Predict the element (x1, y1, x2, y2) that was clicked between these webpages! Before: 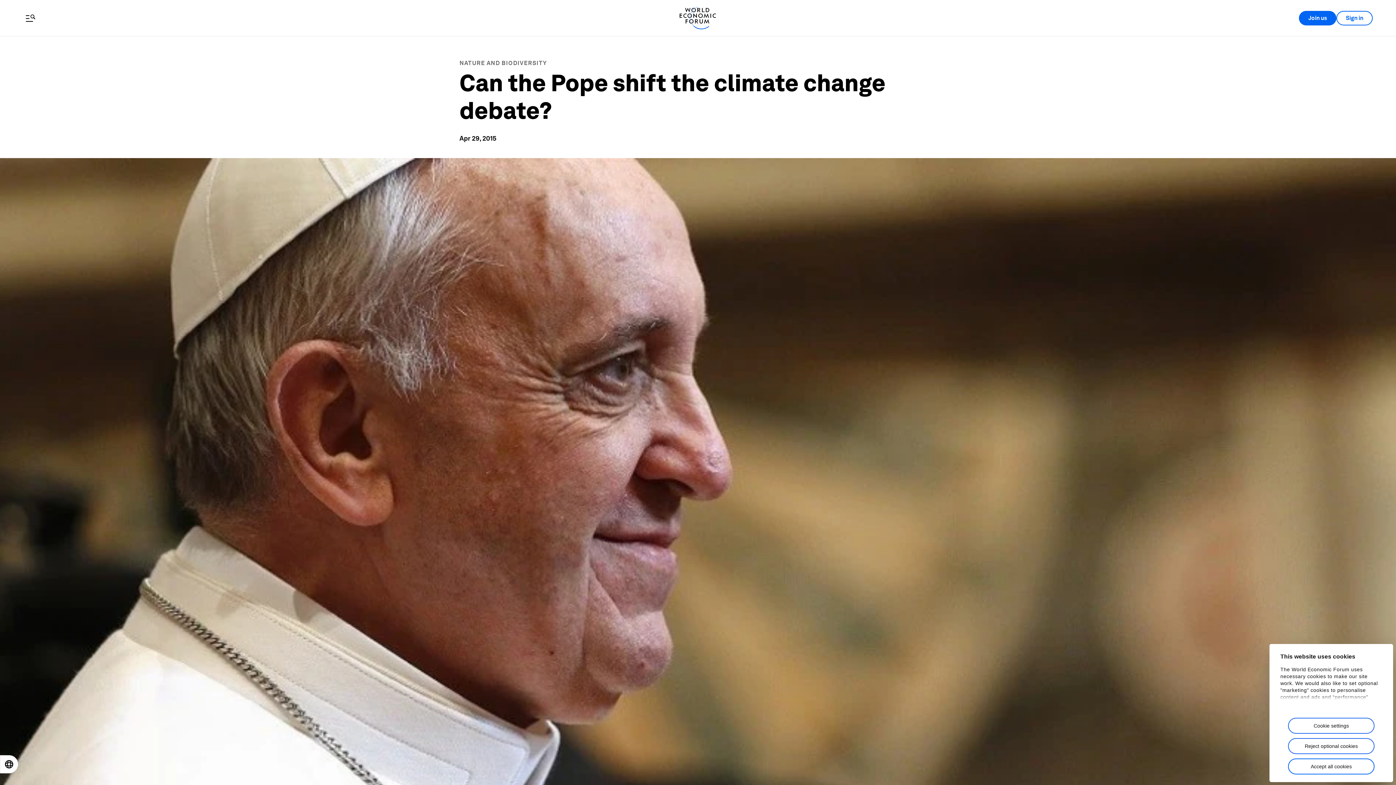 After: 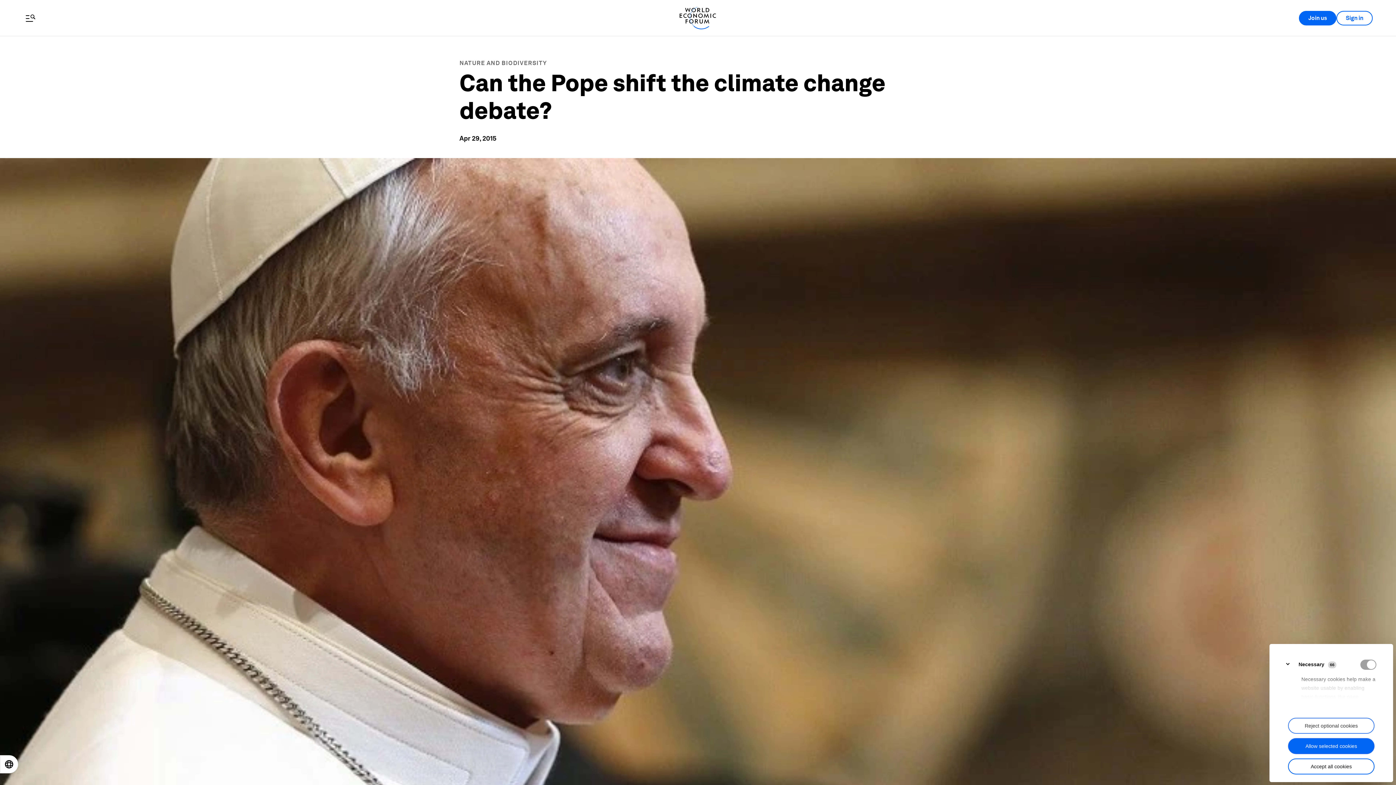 Action: label: Cookie settings bbox: (1288, 718, 1374, 734)